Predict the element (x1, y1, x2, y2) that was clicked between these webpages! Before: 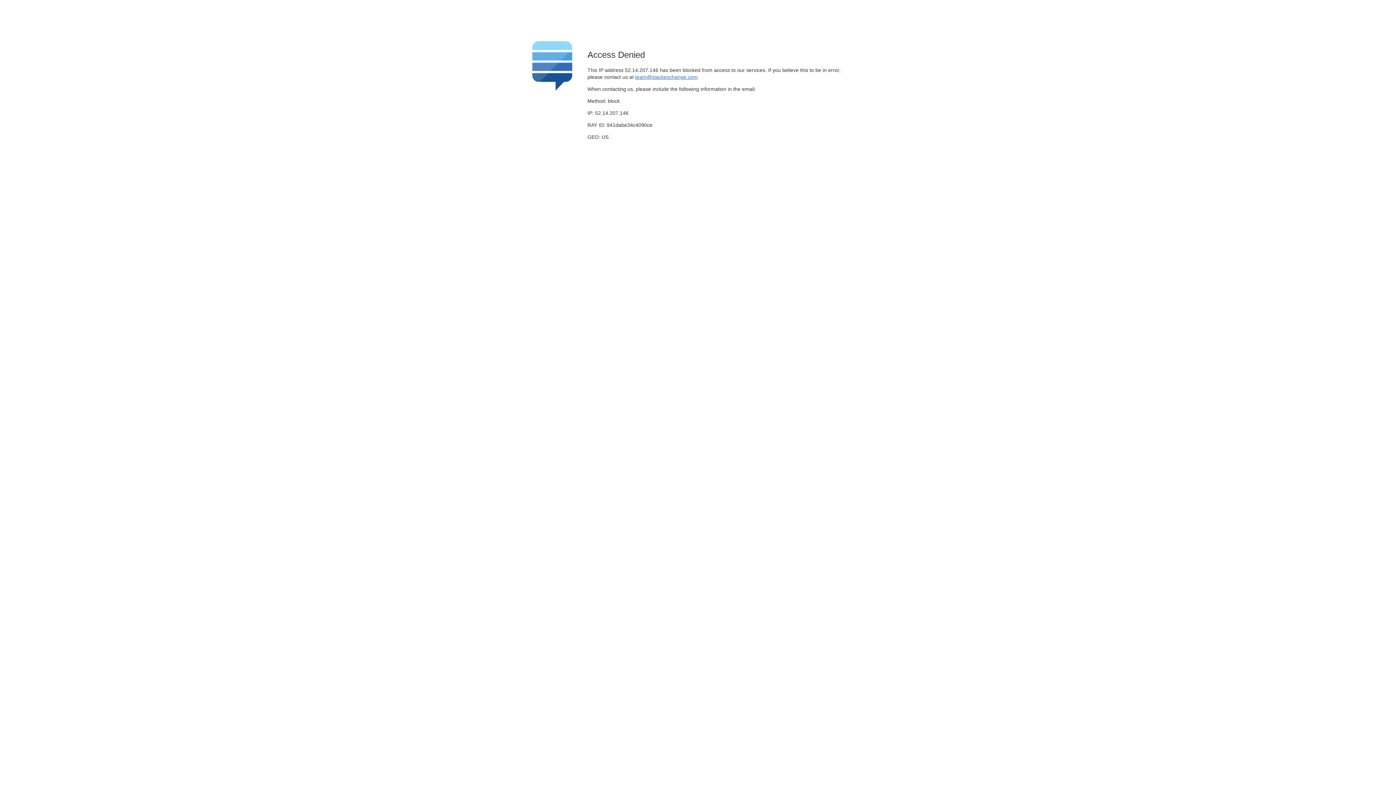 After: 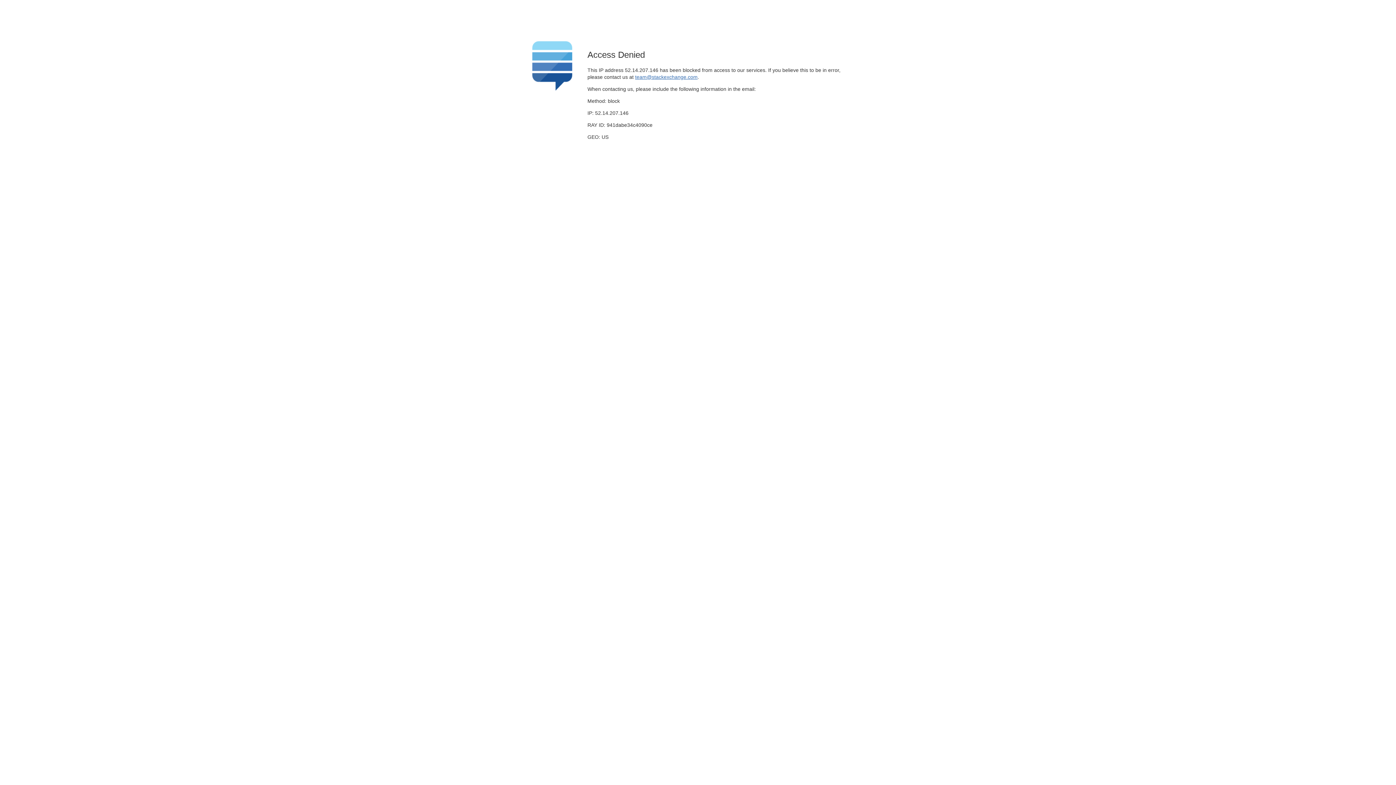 Action: label: team@stackexchange.com bbox: (635, 74, 697, 79)